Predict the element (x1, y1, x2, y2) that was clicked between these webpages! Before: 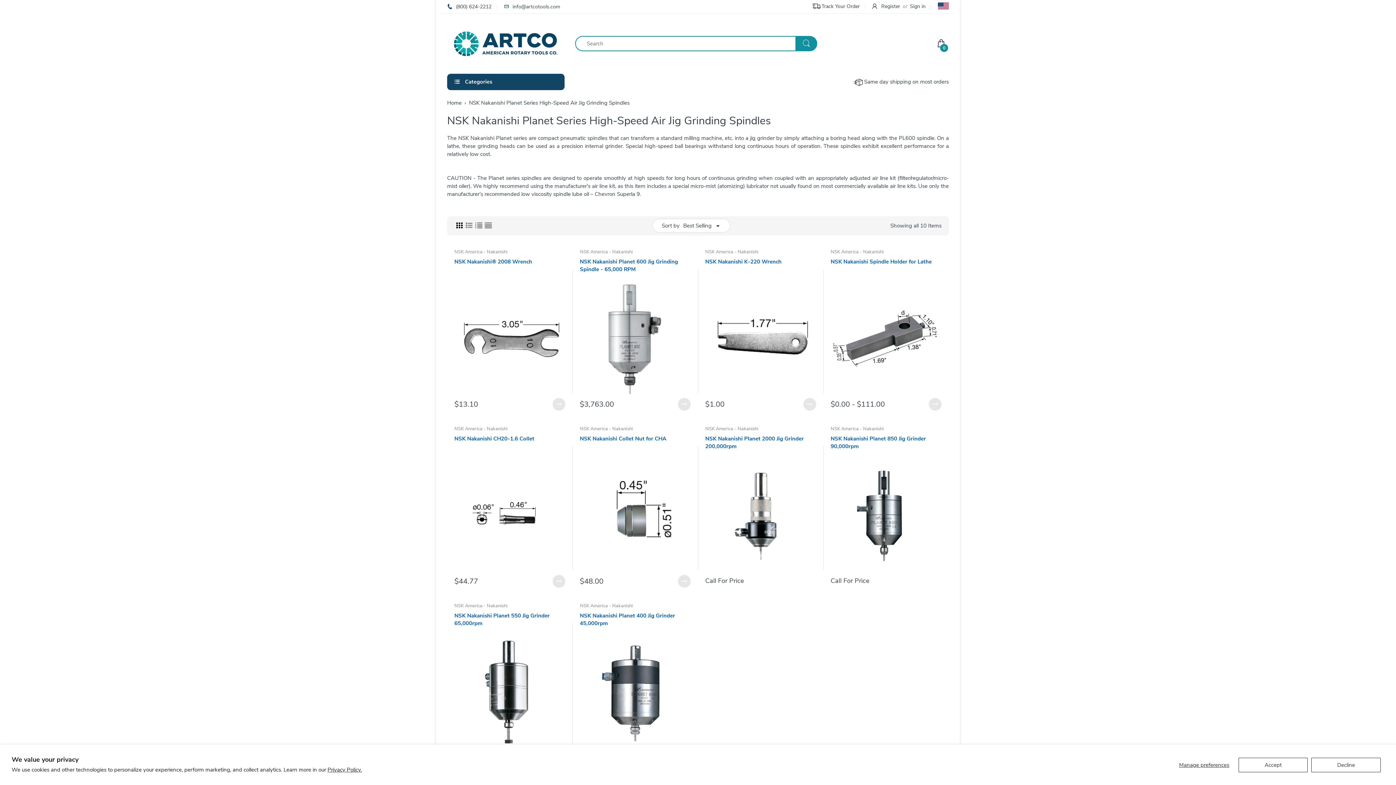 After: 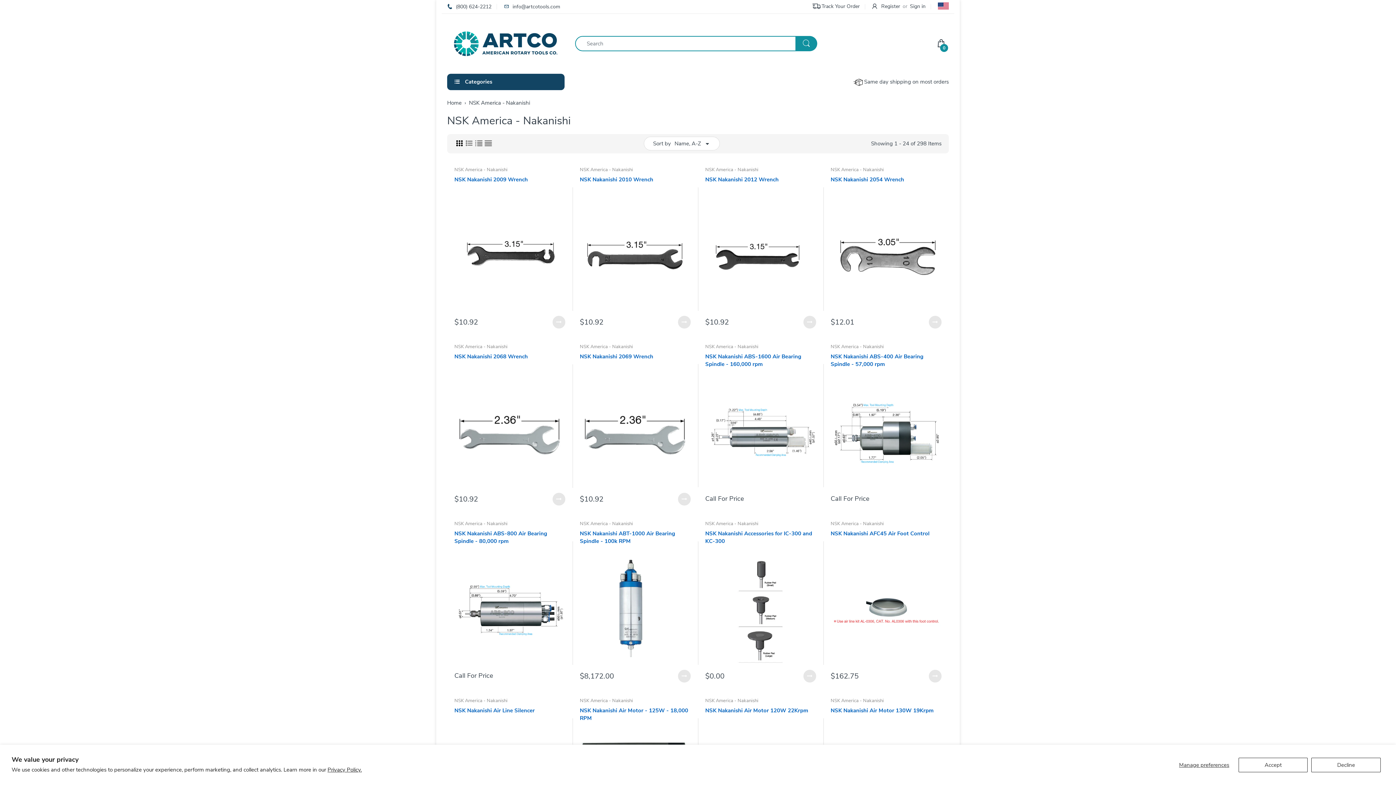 Action: bbox: (580, 425, 633, 432) label: NSK America - Nakanishi